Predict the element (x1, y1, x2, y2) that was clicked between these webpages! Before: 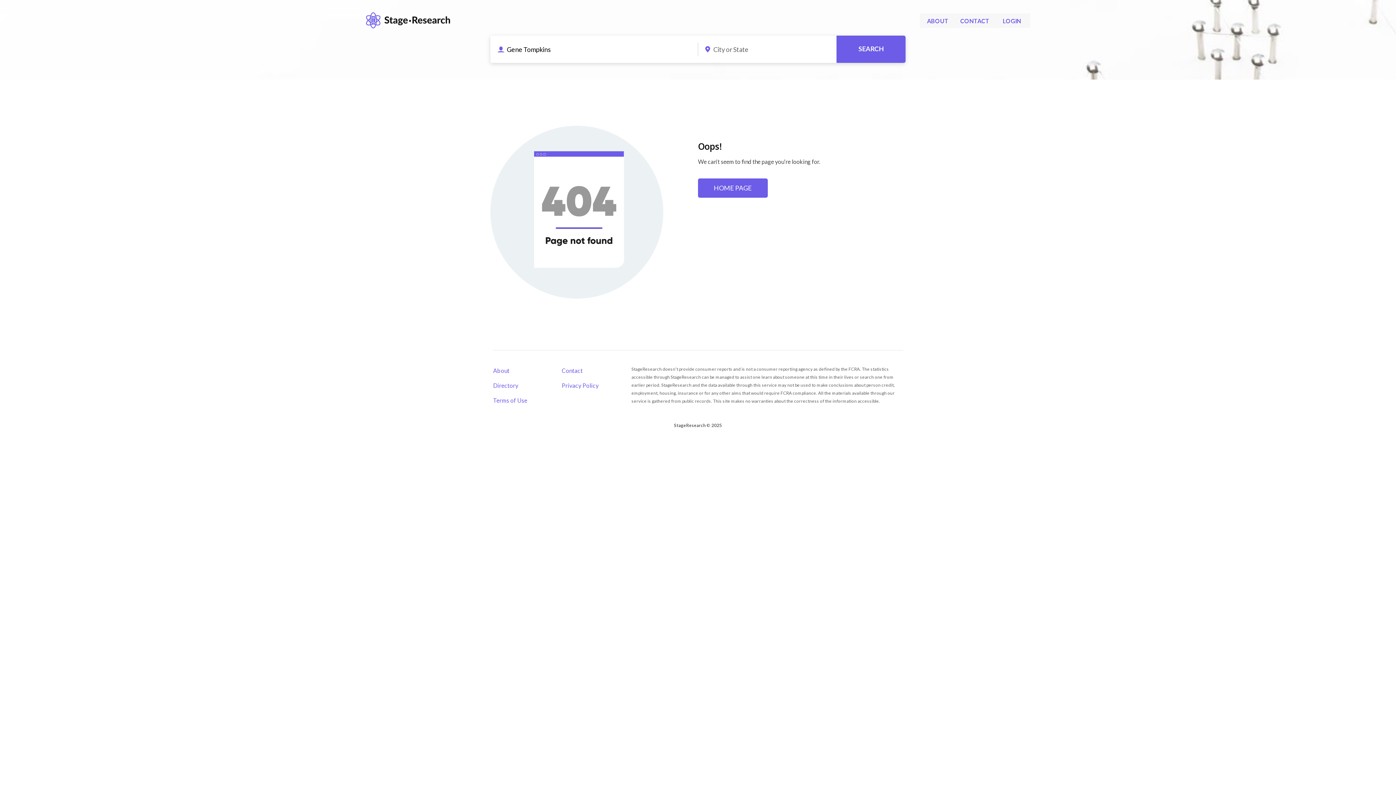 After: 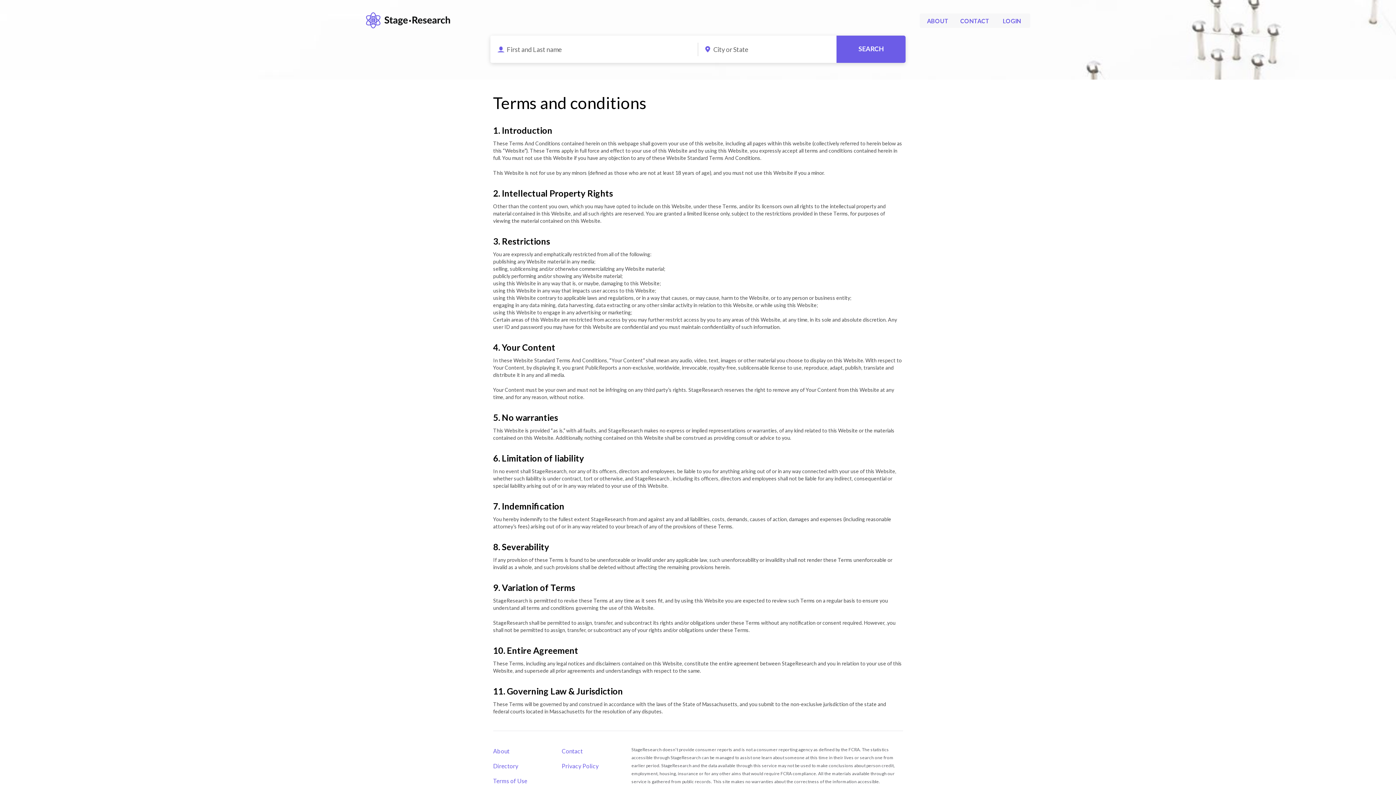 Action: label: Terms of Use bbox: (493, 395, 527, 405)